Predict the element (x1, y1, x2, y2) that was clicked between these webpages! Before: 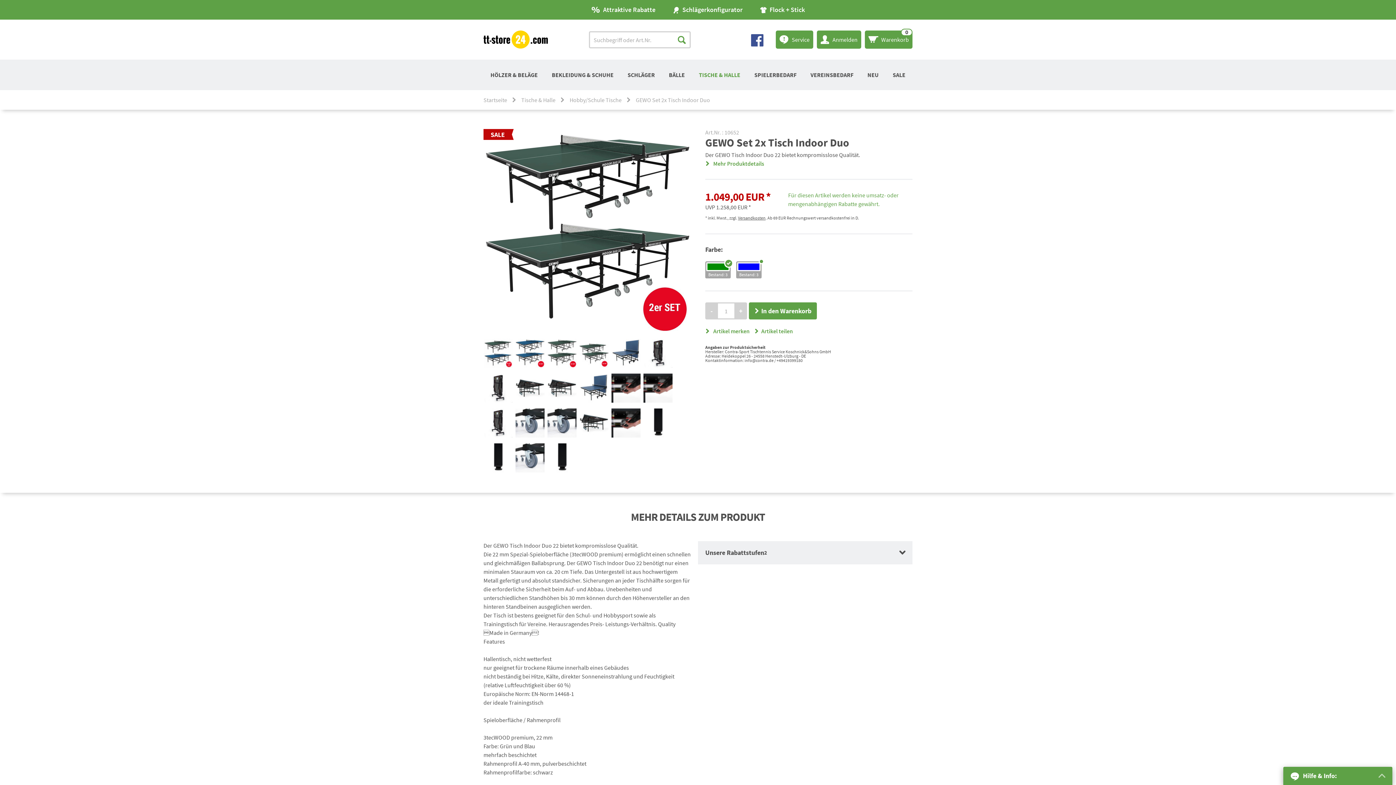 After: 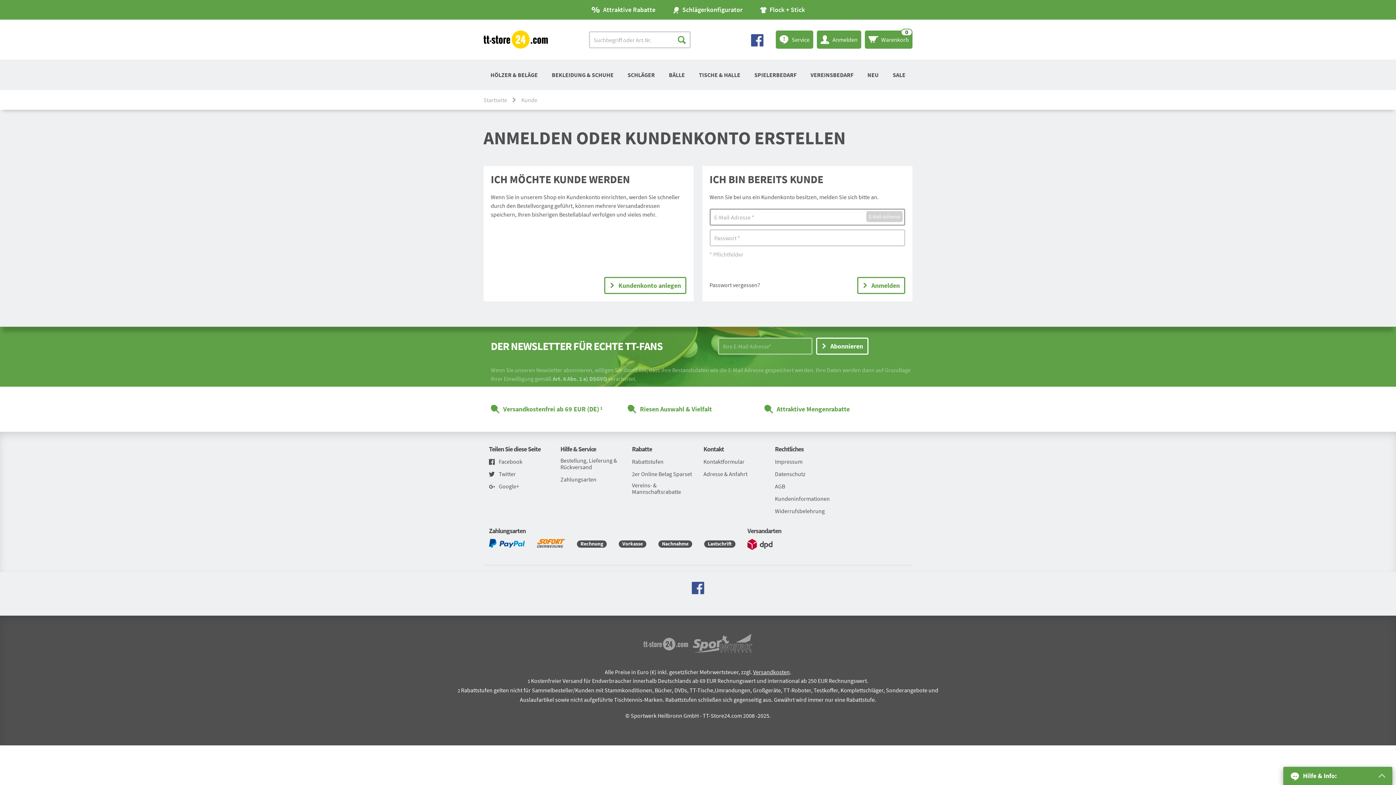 Action: label:  Anmelden bbox: (817, 30, 861, 48)